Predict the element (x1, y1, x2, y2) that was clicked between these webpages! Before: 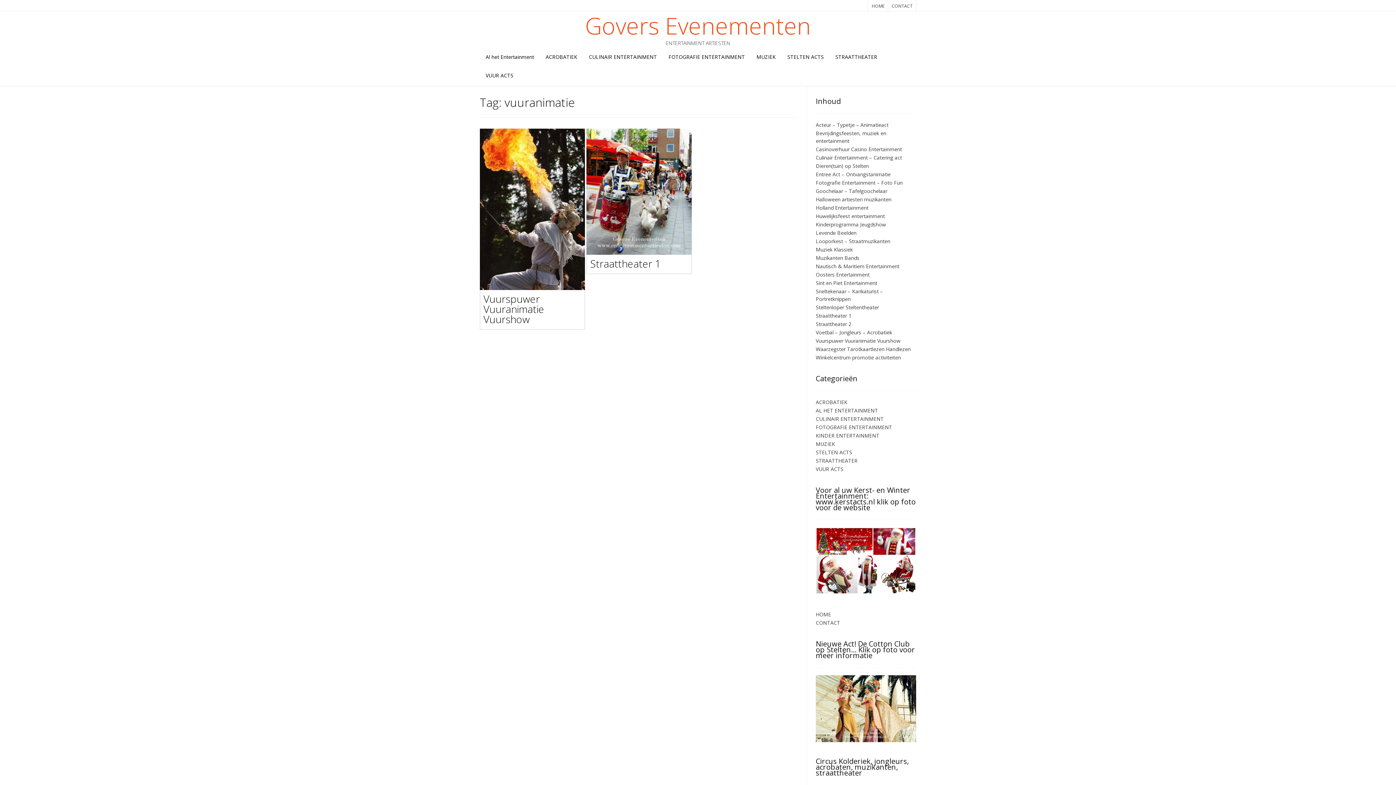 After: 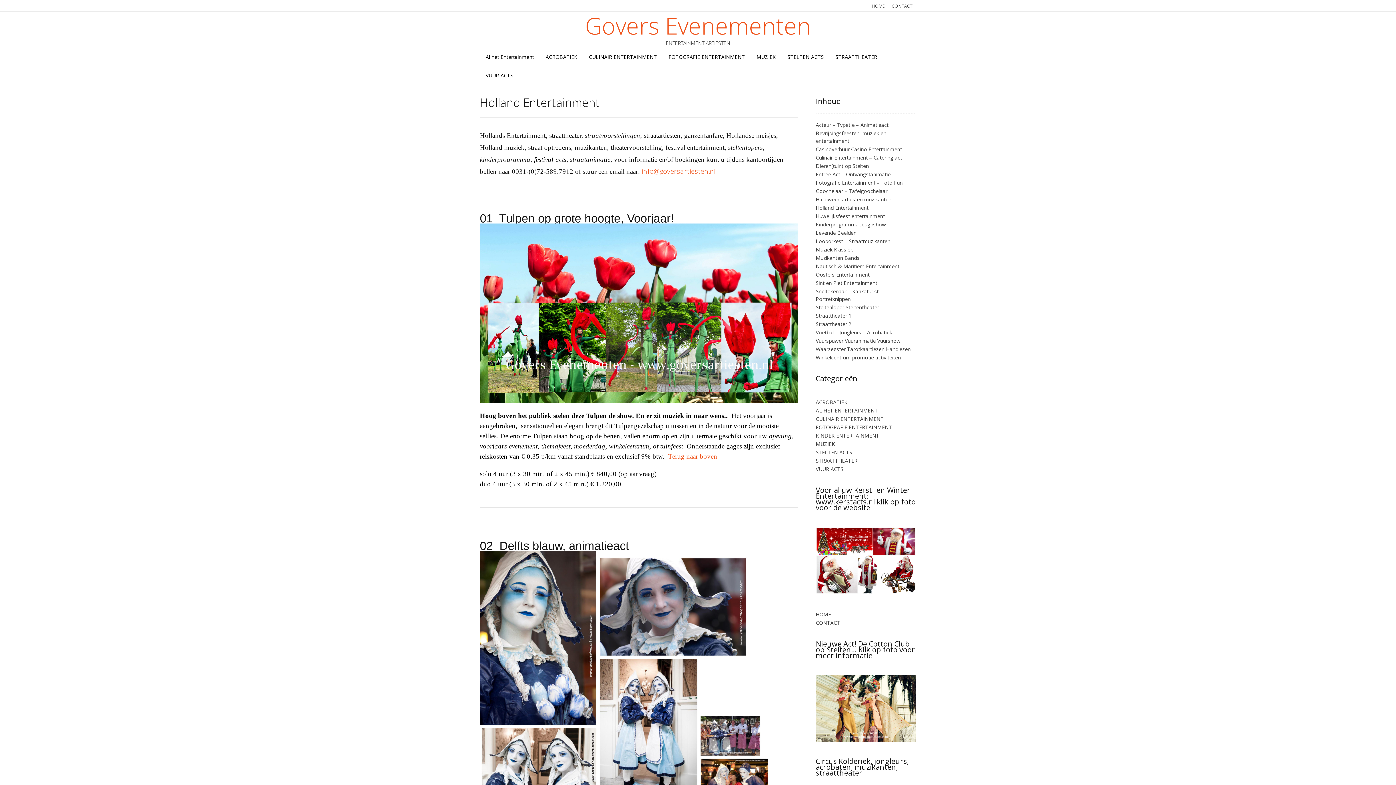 Action: bbox: (816, 204, 868, 211) label: Holland Entertainment